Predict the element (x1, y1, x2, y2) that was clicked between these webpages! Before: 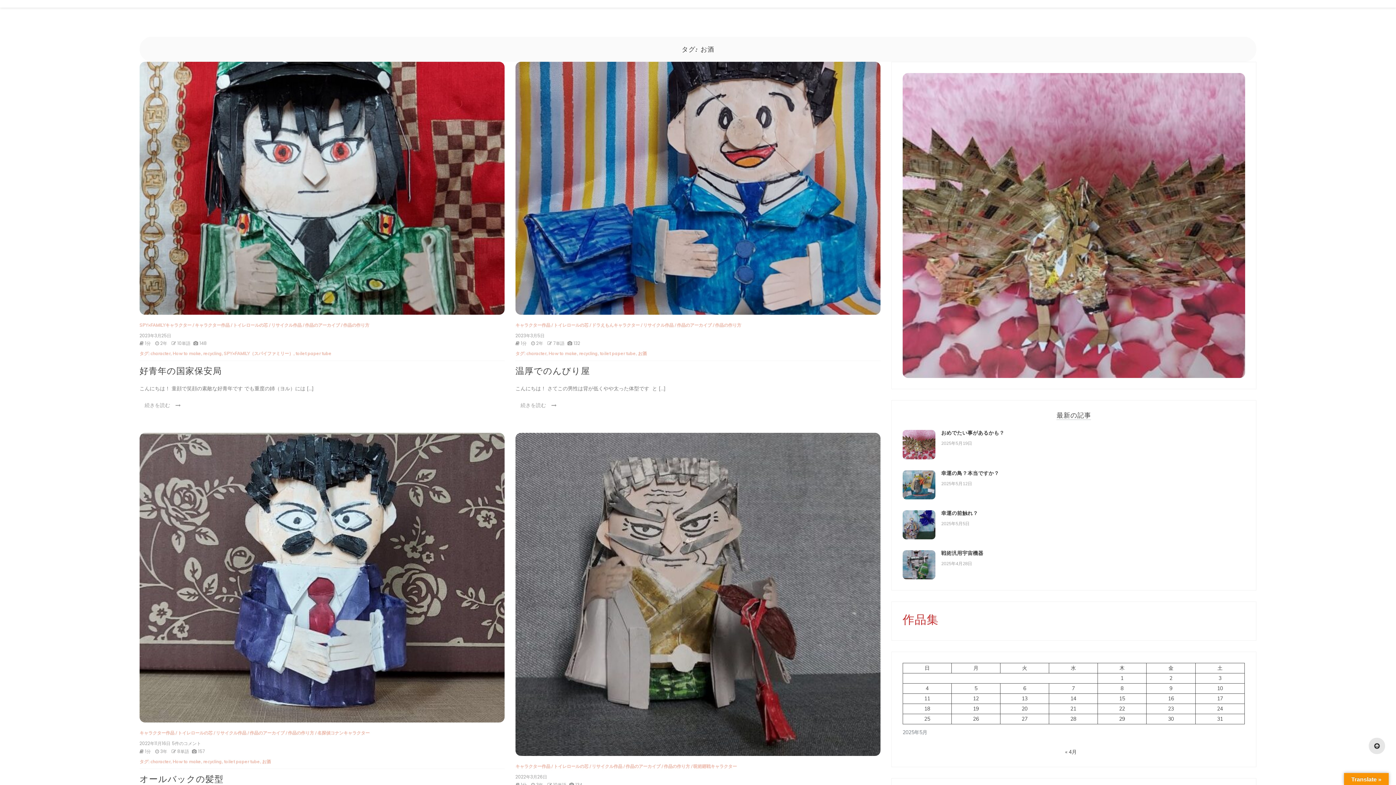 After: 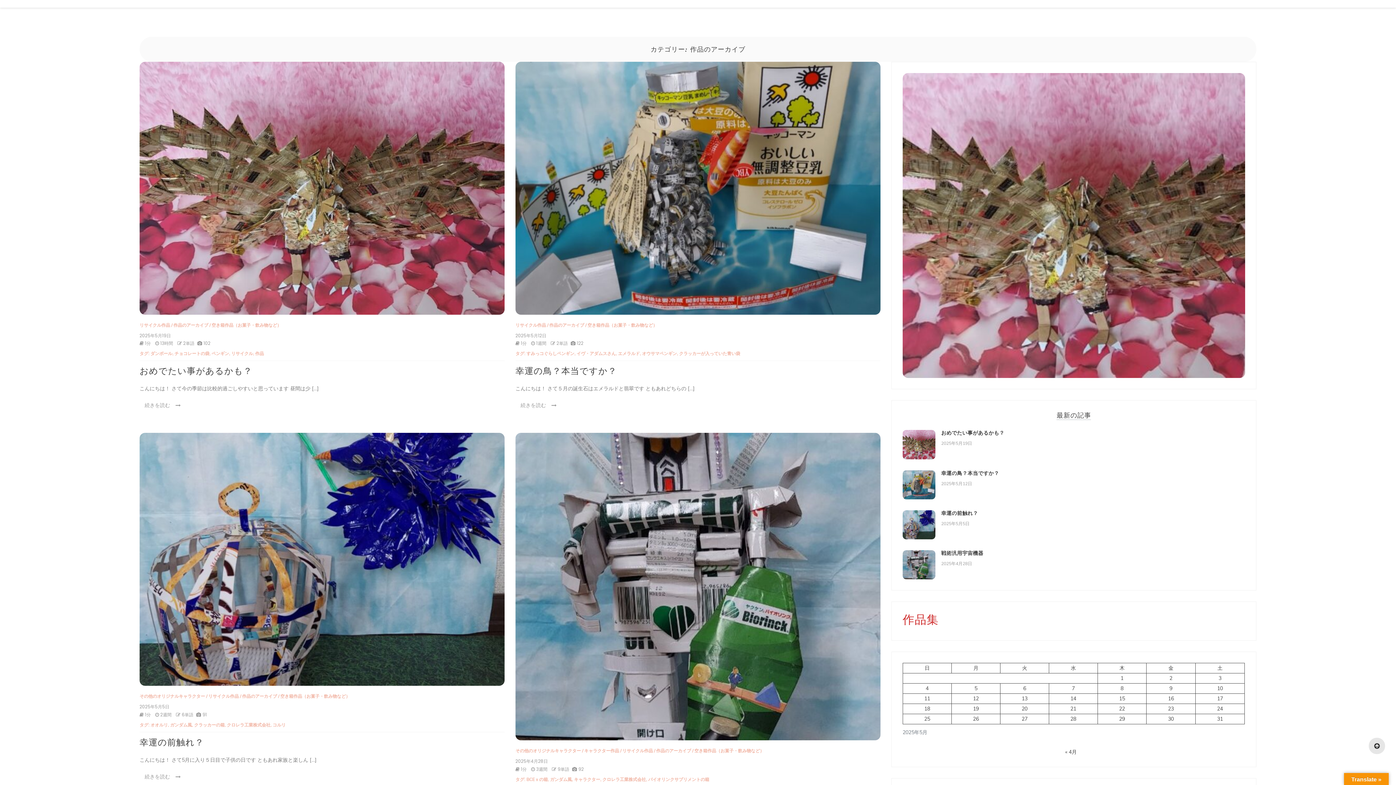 Action: bbox: (625, 764, 660, 769) label: 作品のアーカイブ